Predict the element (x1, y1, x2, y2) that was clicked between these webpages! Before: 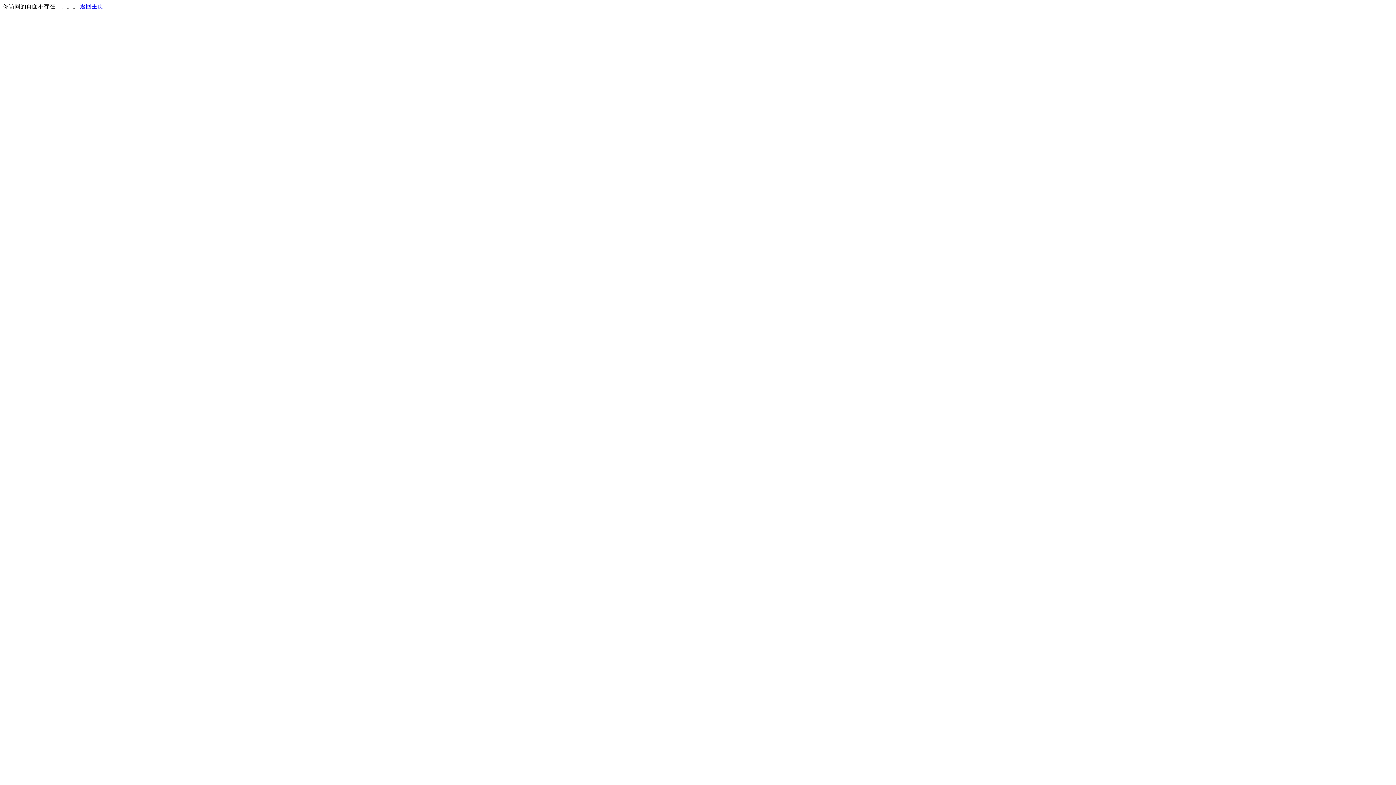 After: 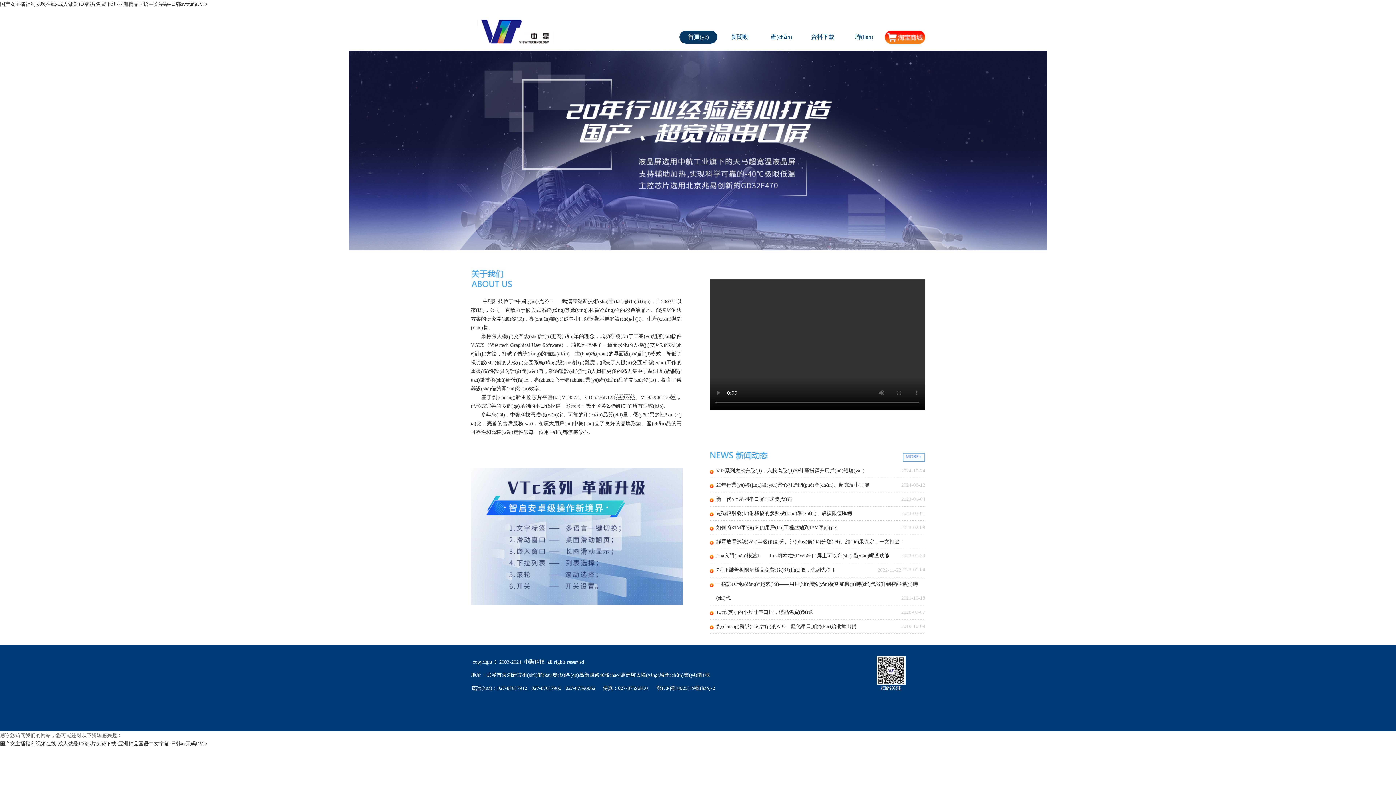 Action: label: 返回主页 bbox: (80, 3, 103, 9)